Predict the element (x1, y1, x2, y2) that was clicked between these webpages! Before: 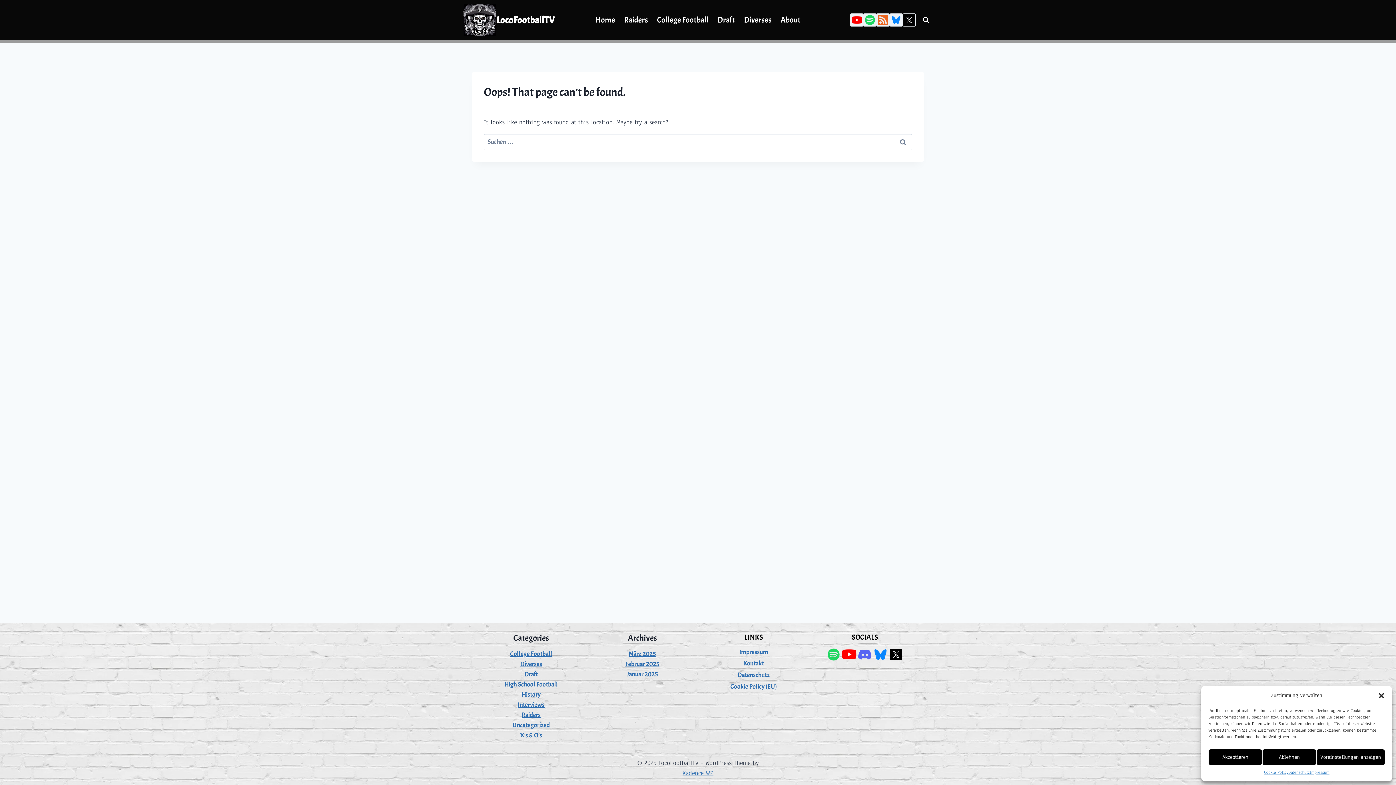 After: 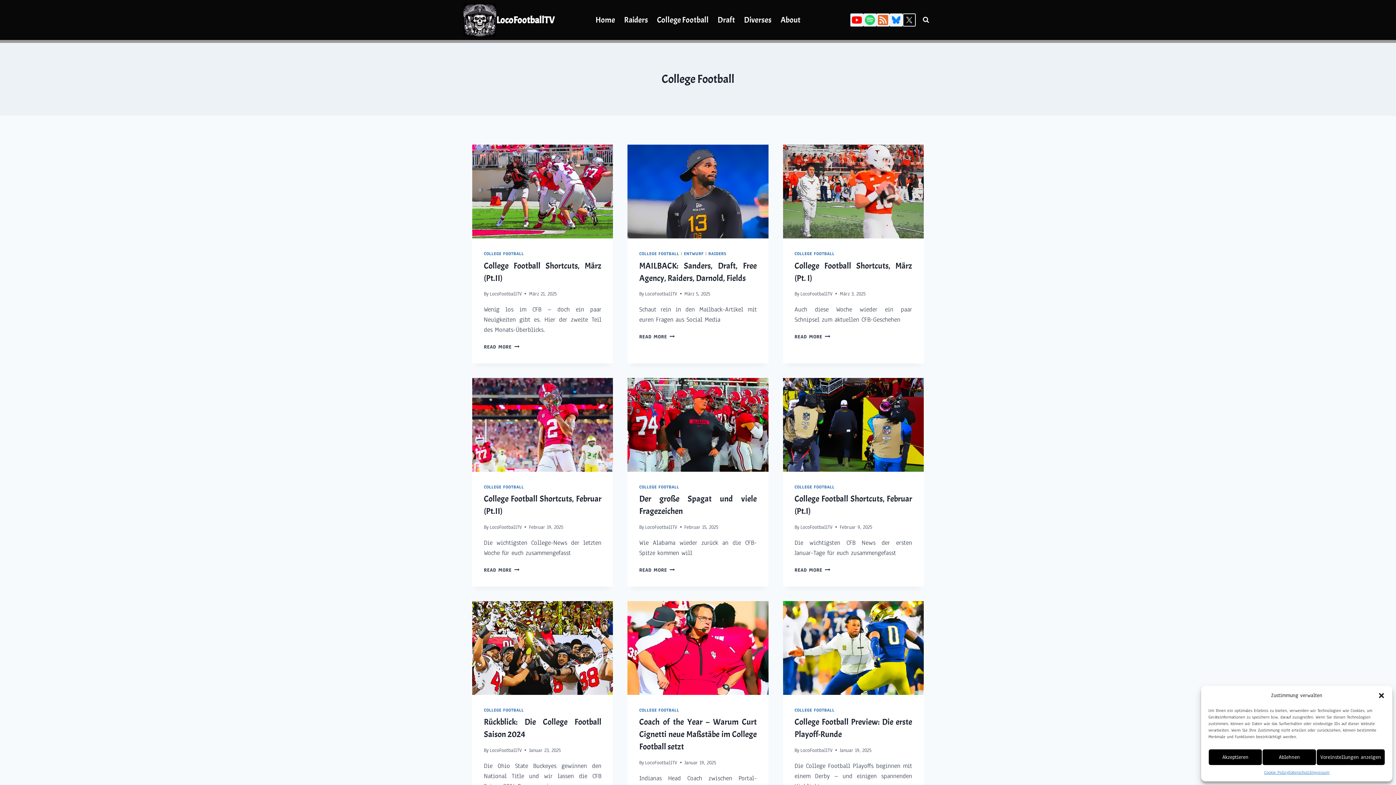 Action: label: College Football bbox: (510, 650, 552, 658)